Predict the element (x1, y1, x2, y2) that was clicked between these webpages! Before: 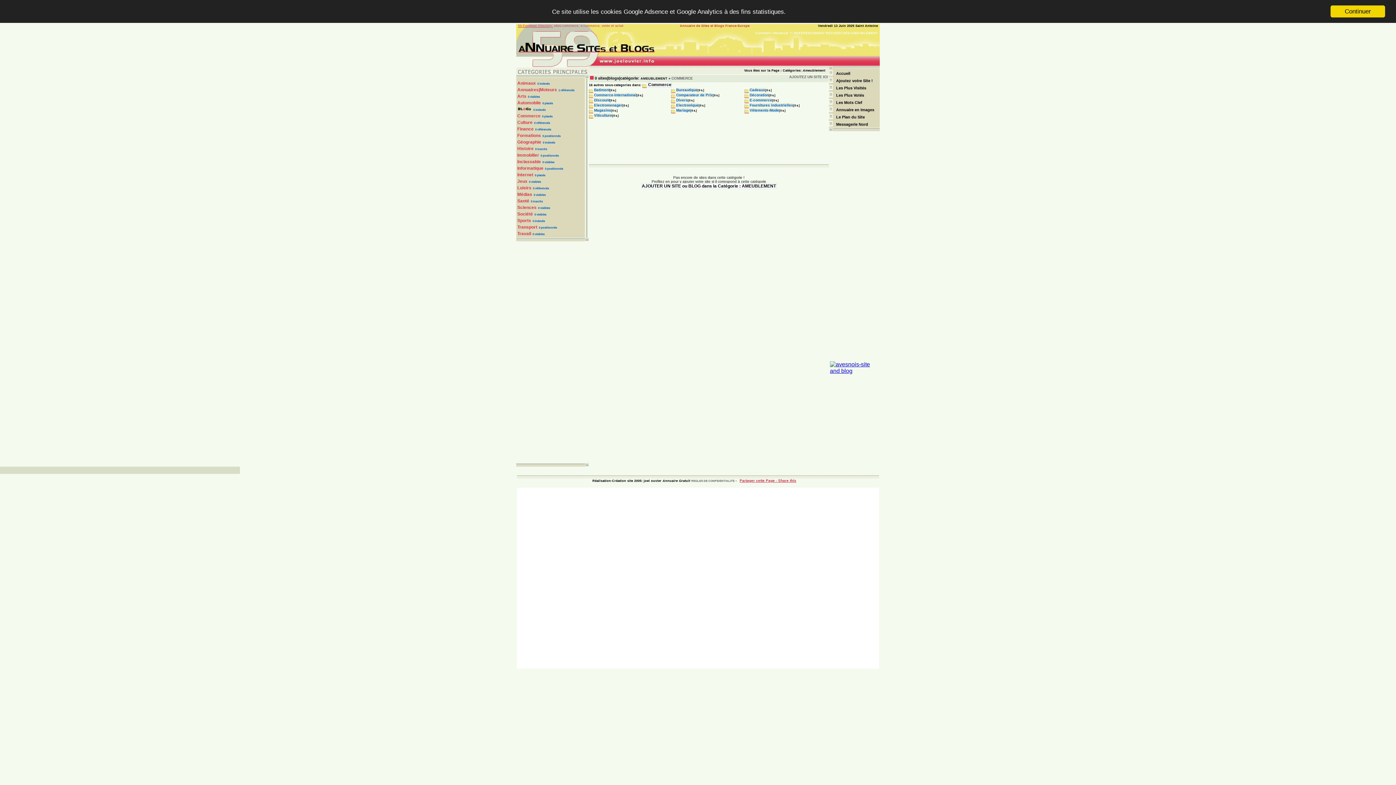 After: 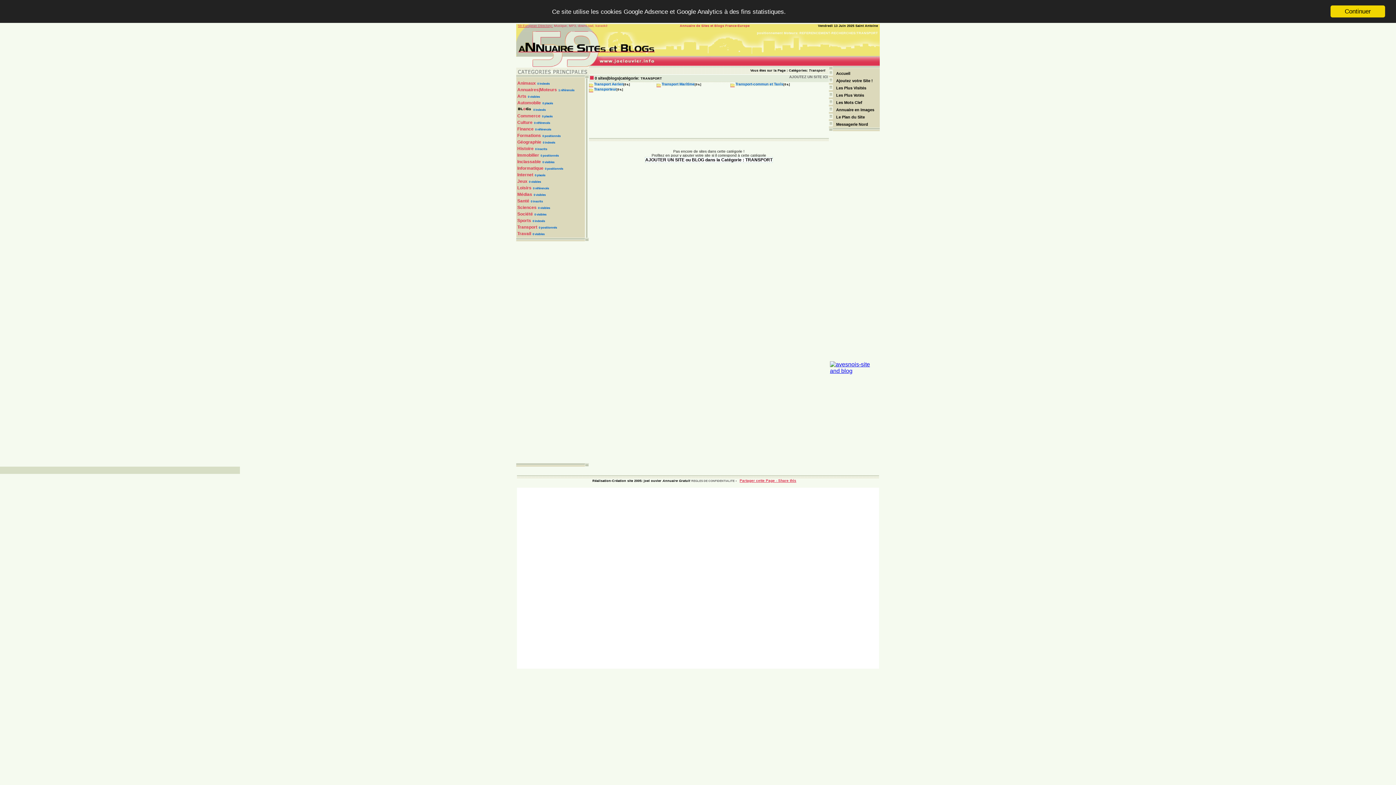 Action: label: Transport bbox: (517, 224, 537, 229)